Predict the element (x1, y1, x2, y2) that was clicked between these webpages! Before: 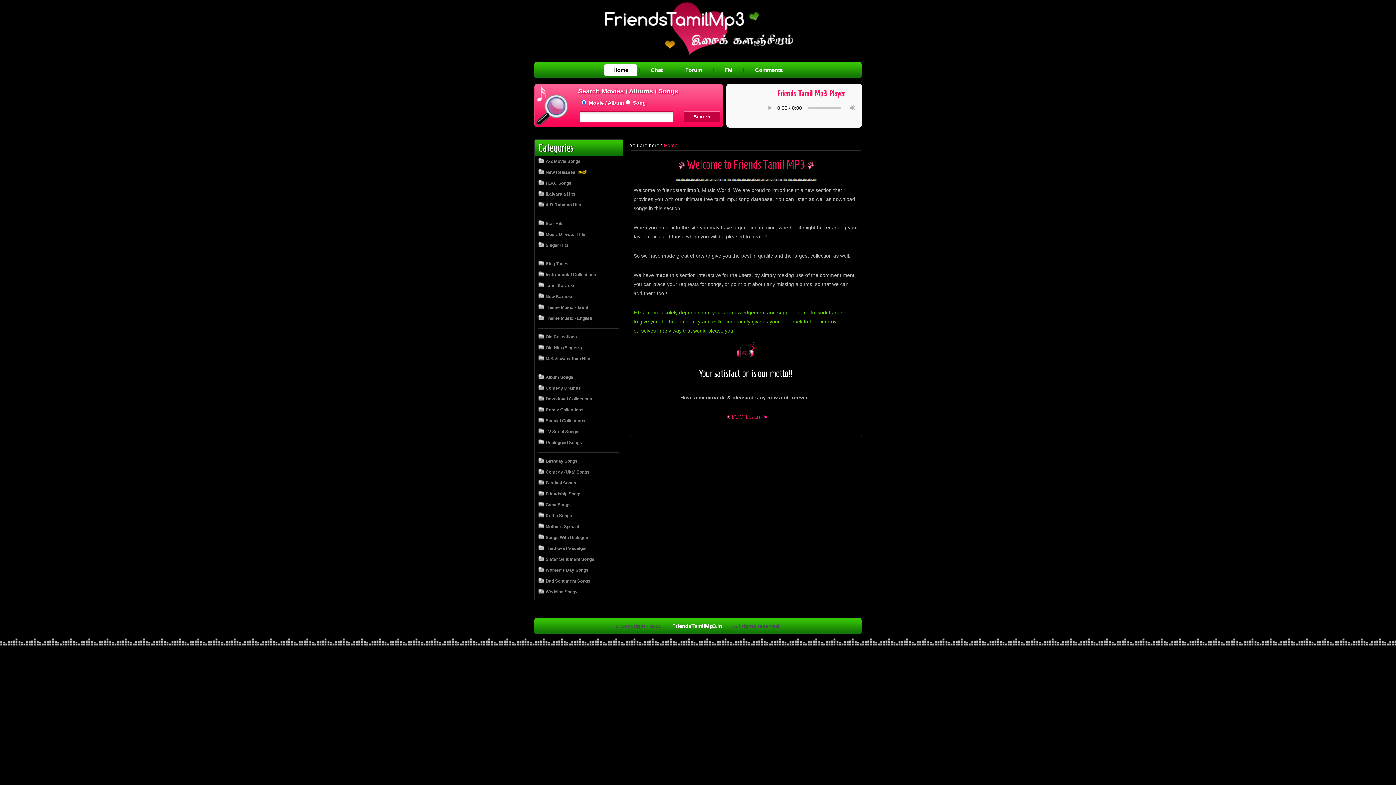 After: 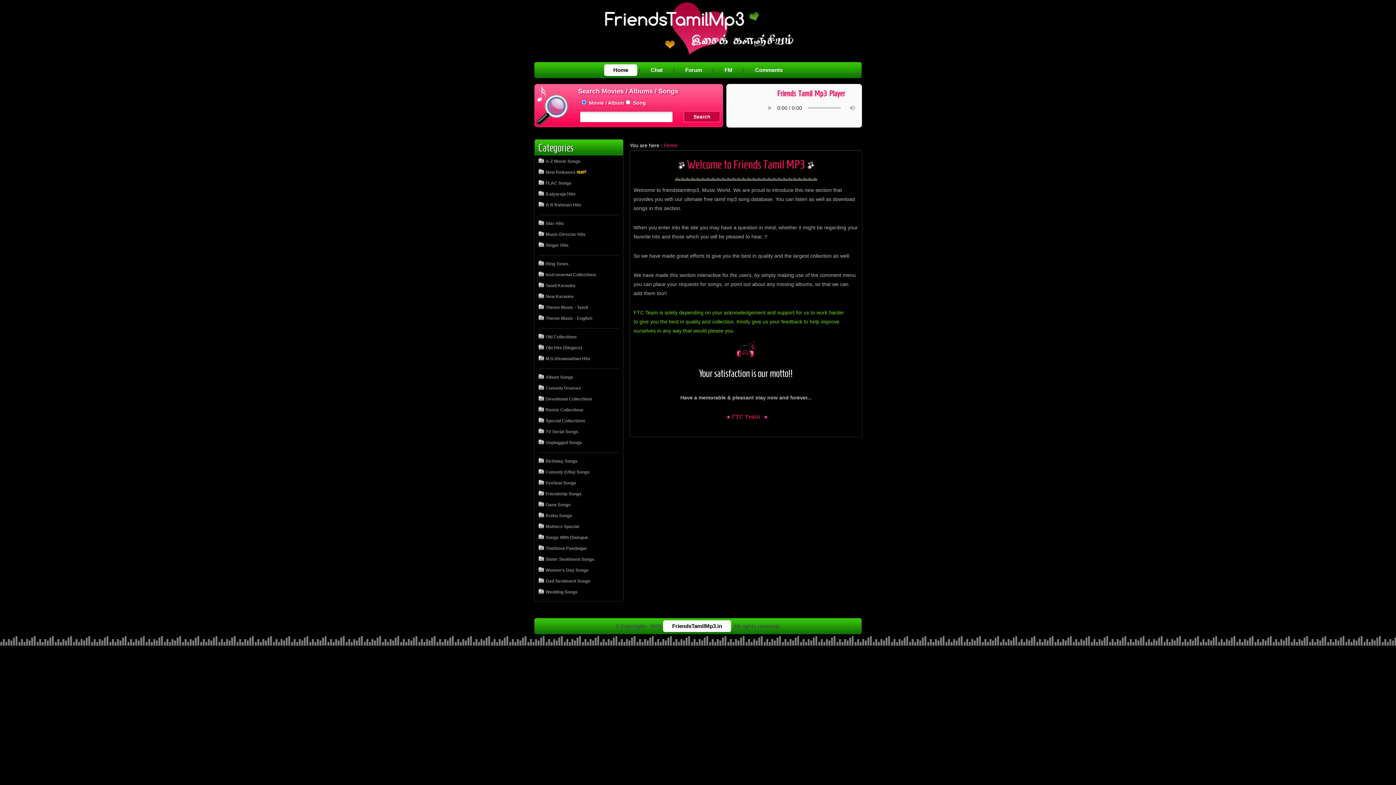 Action: bbox: (663, 620, 731, 632) label: FriendsTamilMp3.in